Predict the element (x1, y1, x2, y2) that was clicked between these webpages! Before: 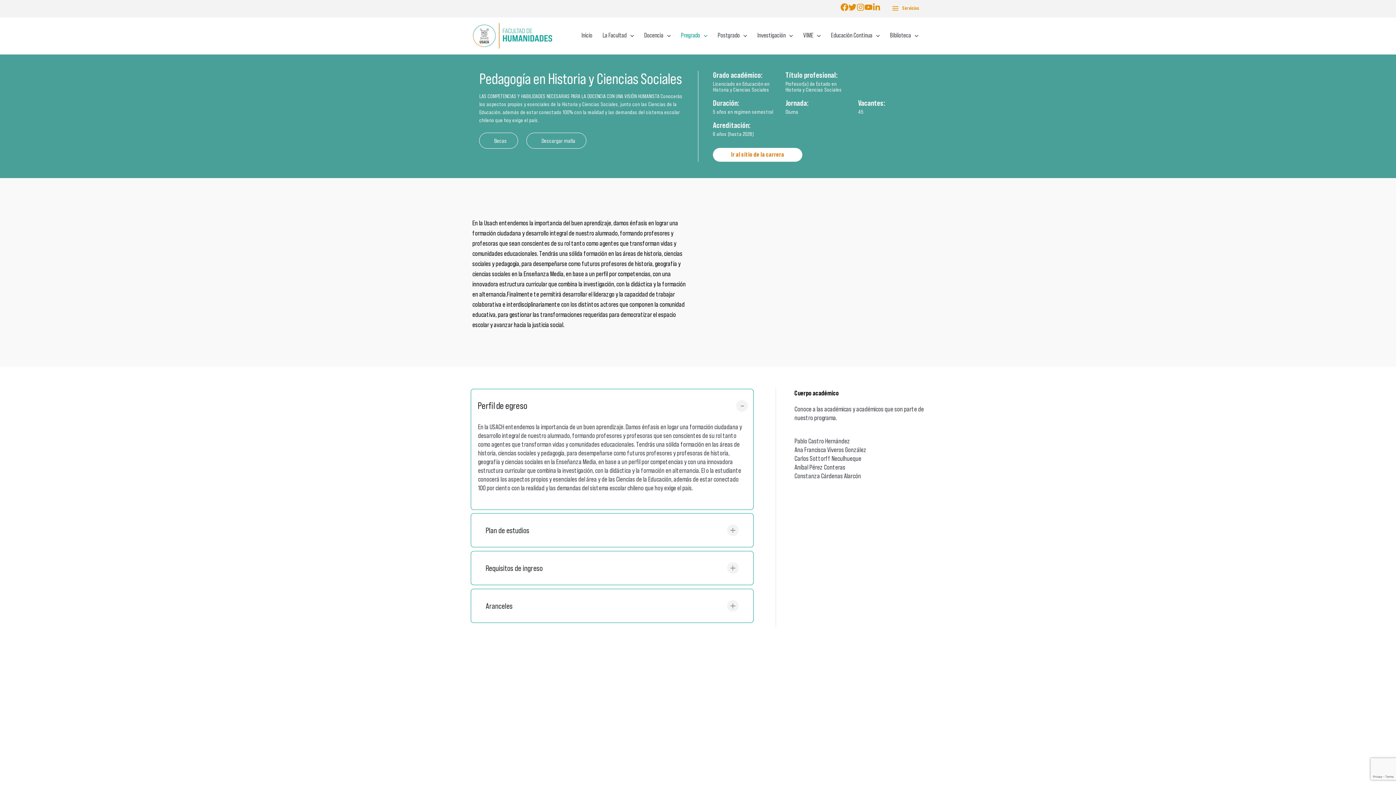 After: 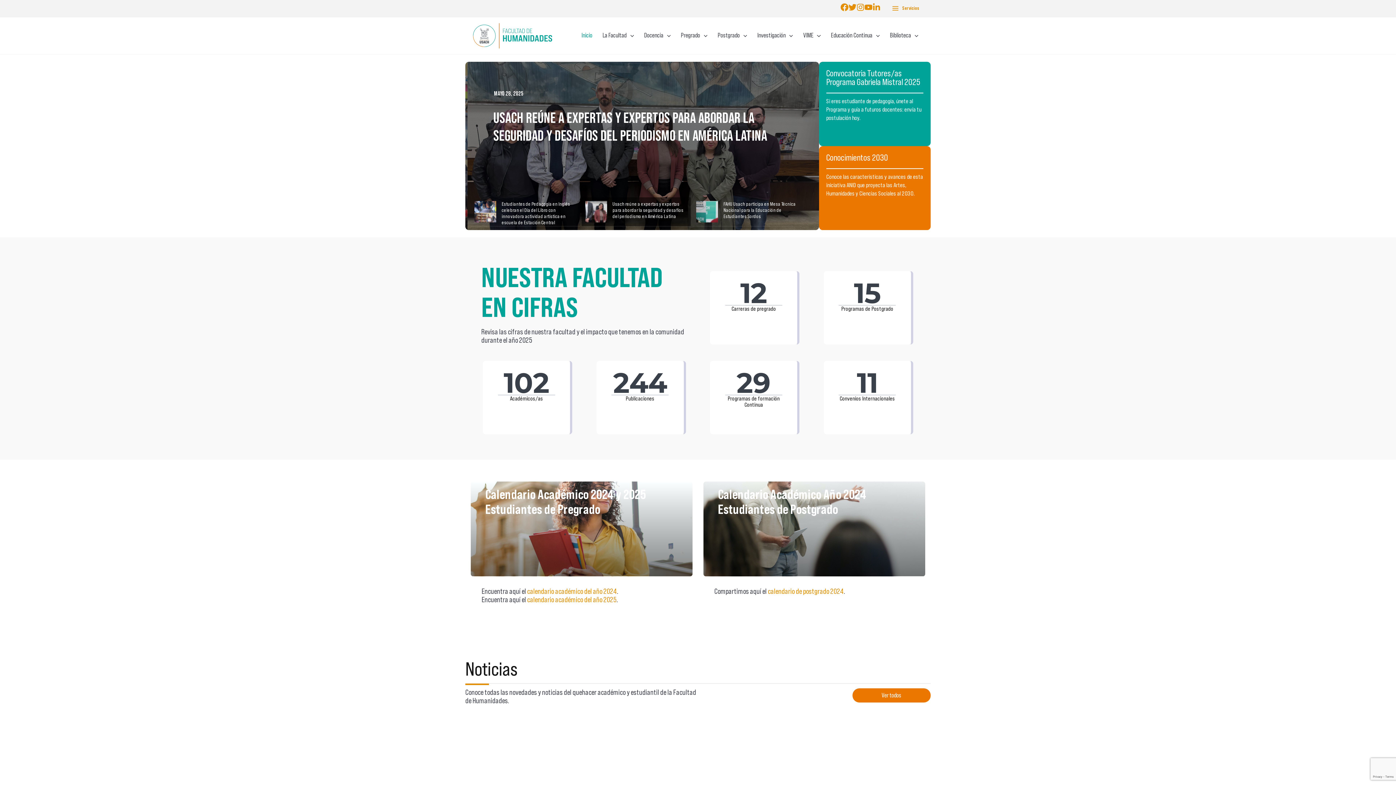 Action: bbox: (472, 32, 552, 38)